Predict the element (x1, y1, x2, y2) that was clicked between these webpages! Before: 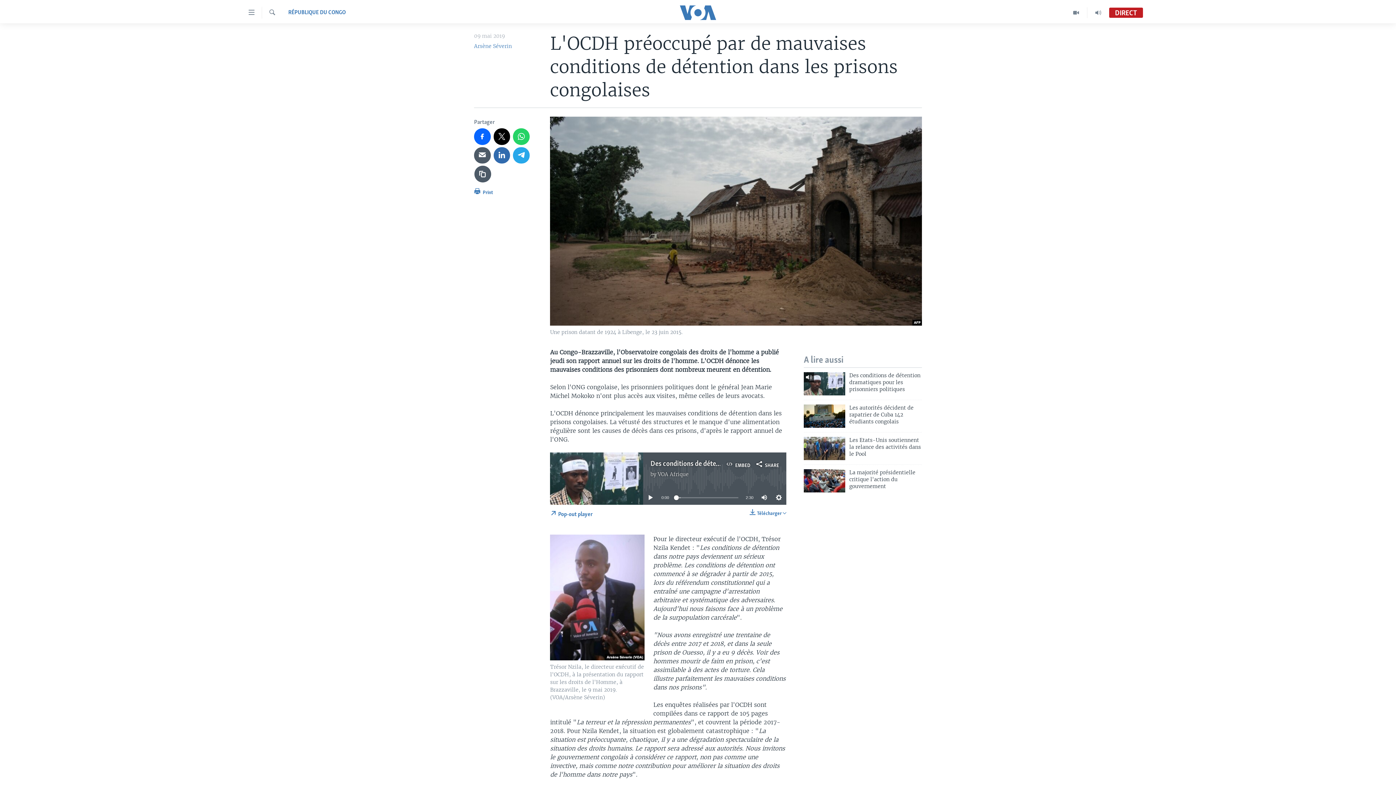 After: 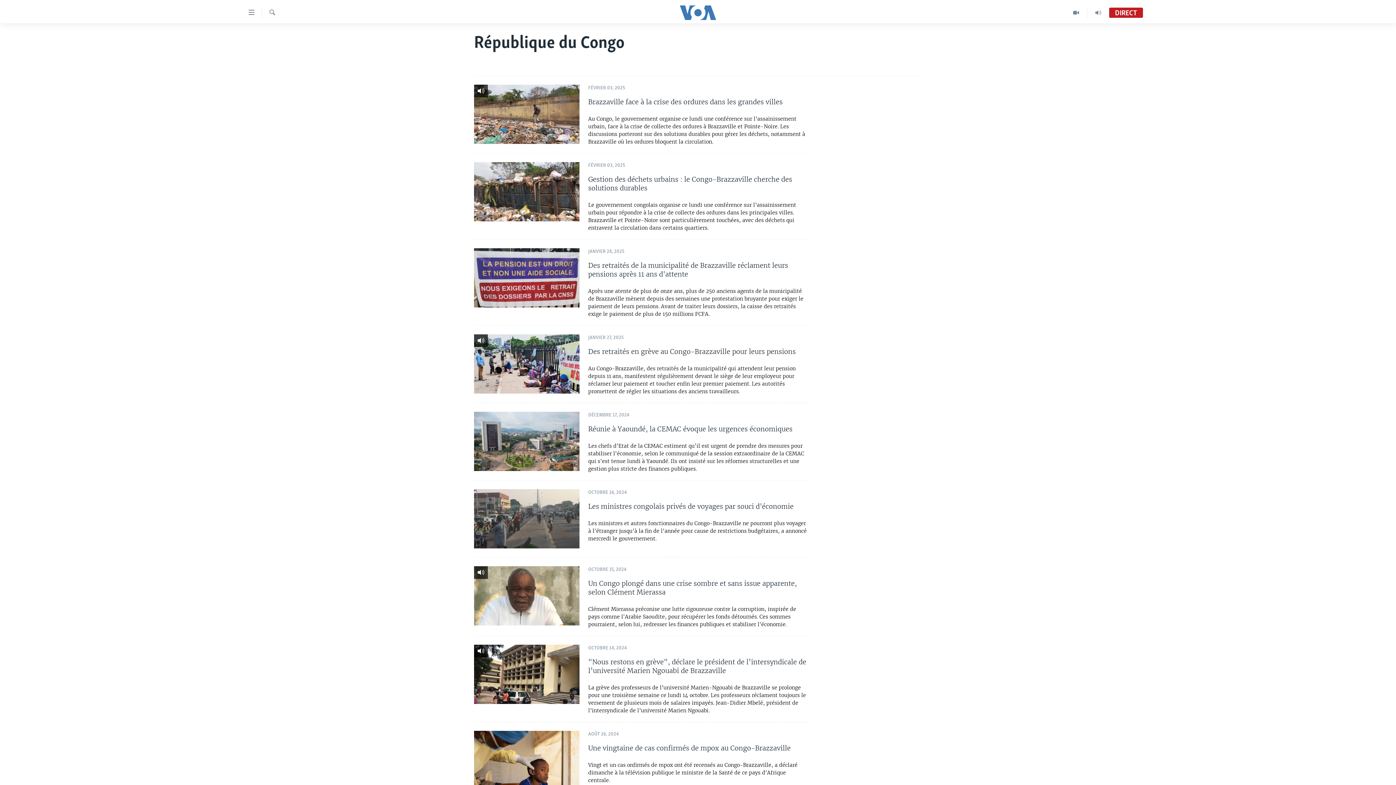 Action: bbox: (288, 8, 345, 16) label: RÉPUBLIQUE DU CONGO